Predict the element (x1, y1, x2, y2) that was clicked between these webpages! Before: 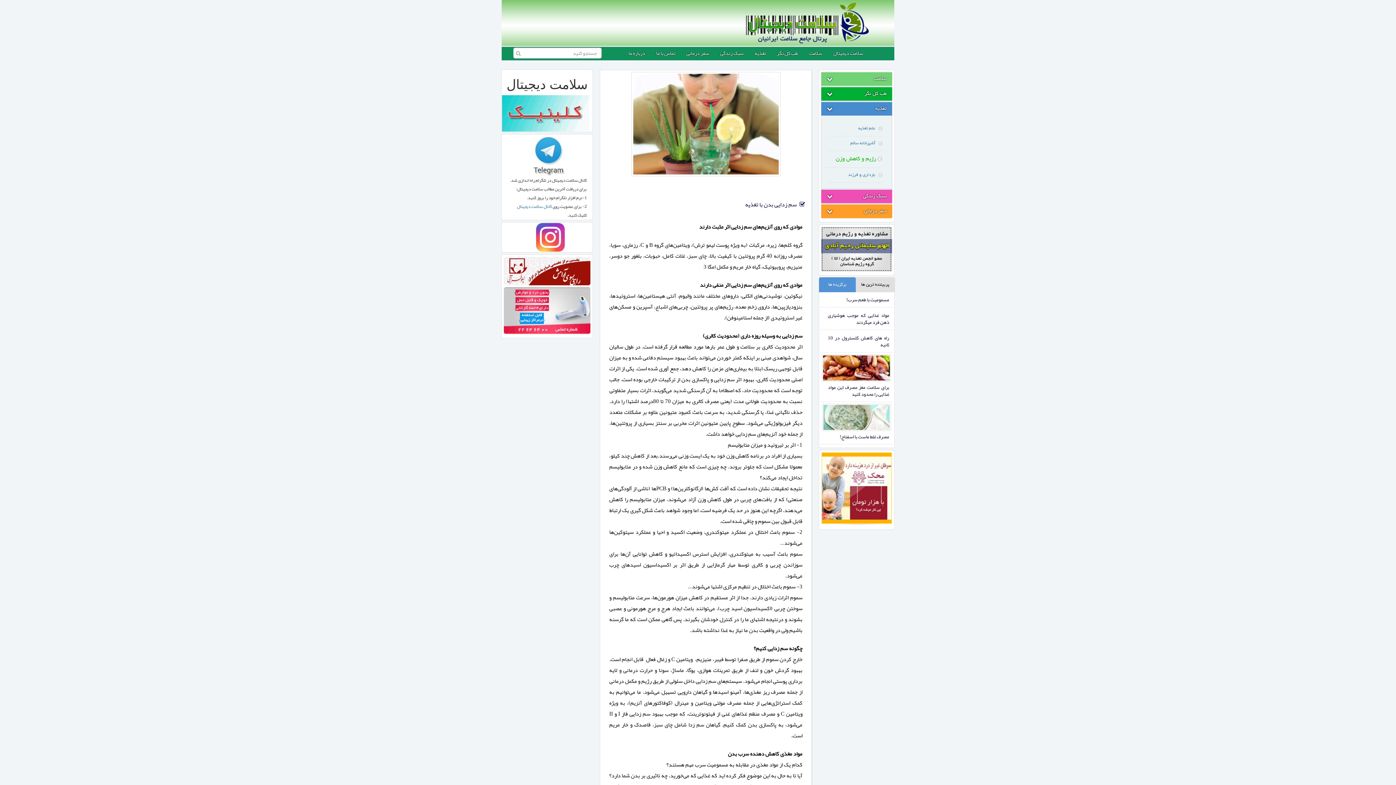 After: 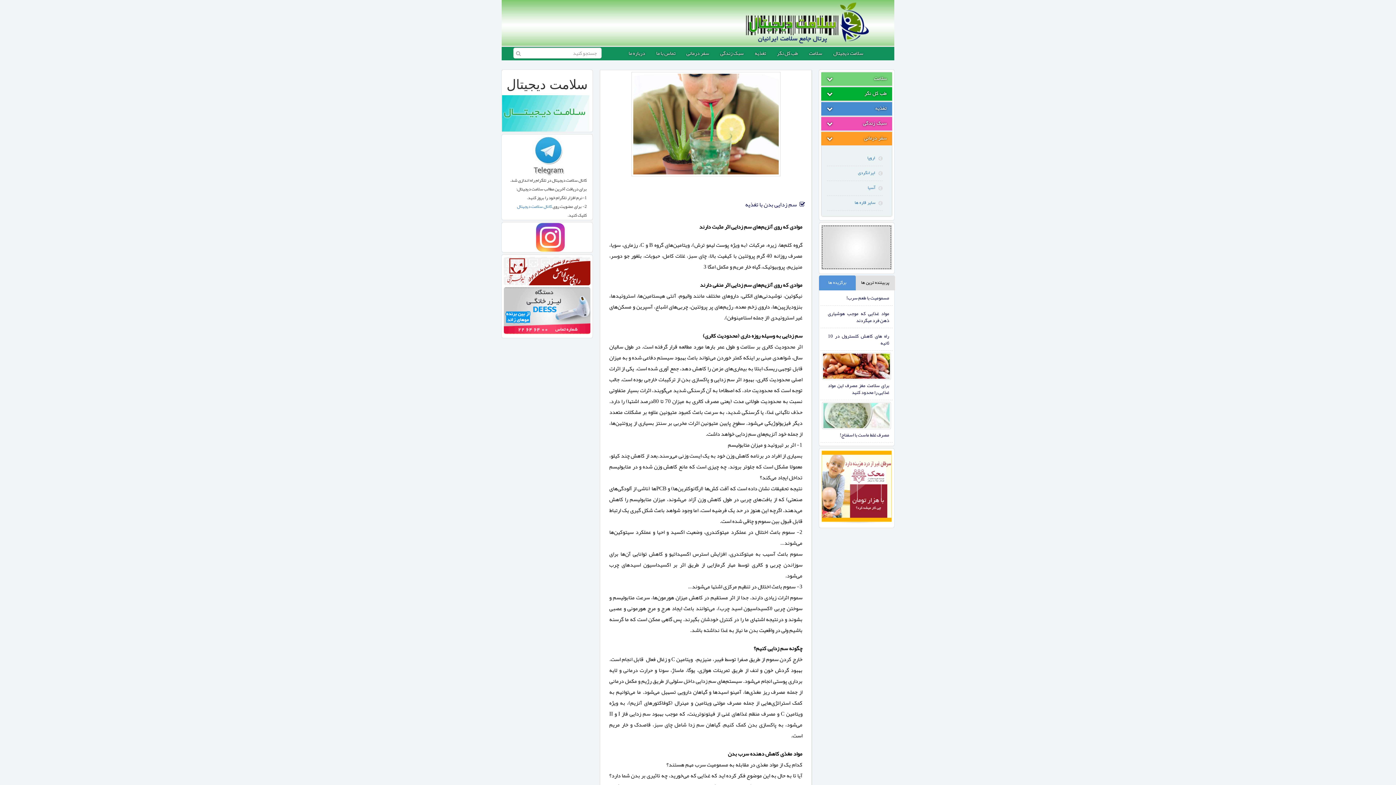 Action: bbox: (821, 204, 892, 218) label: سفر درمانی